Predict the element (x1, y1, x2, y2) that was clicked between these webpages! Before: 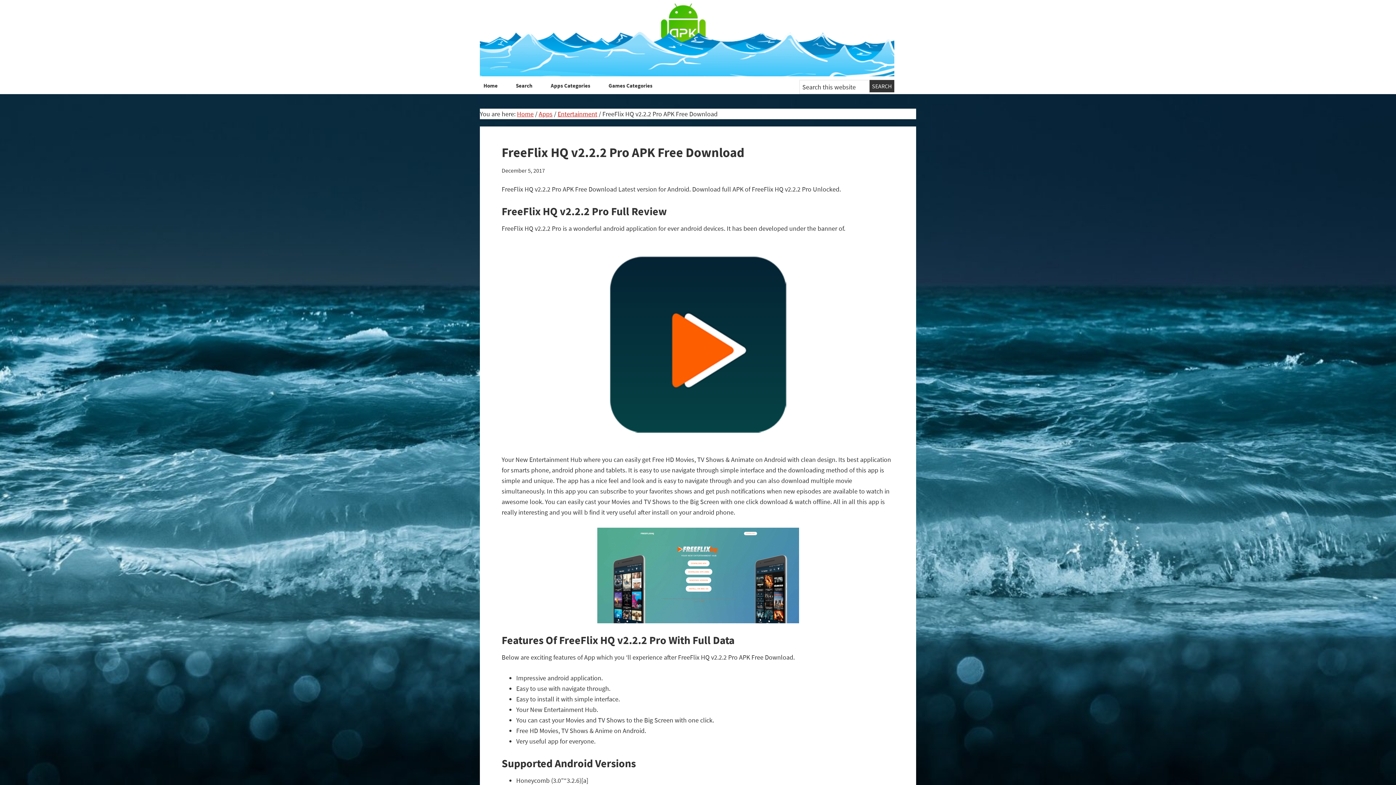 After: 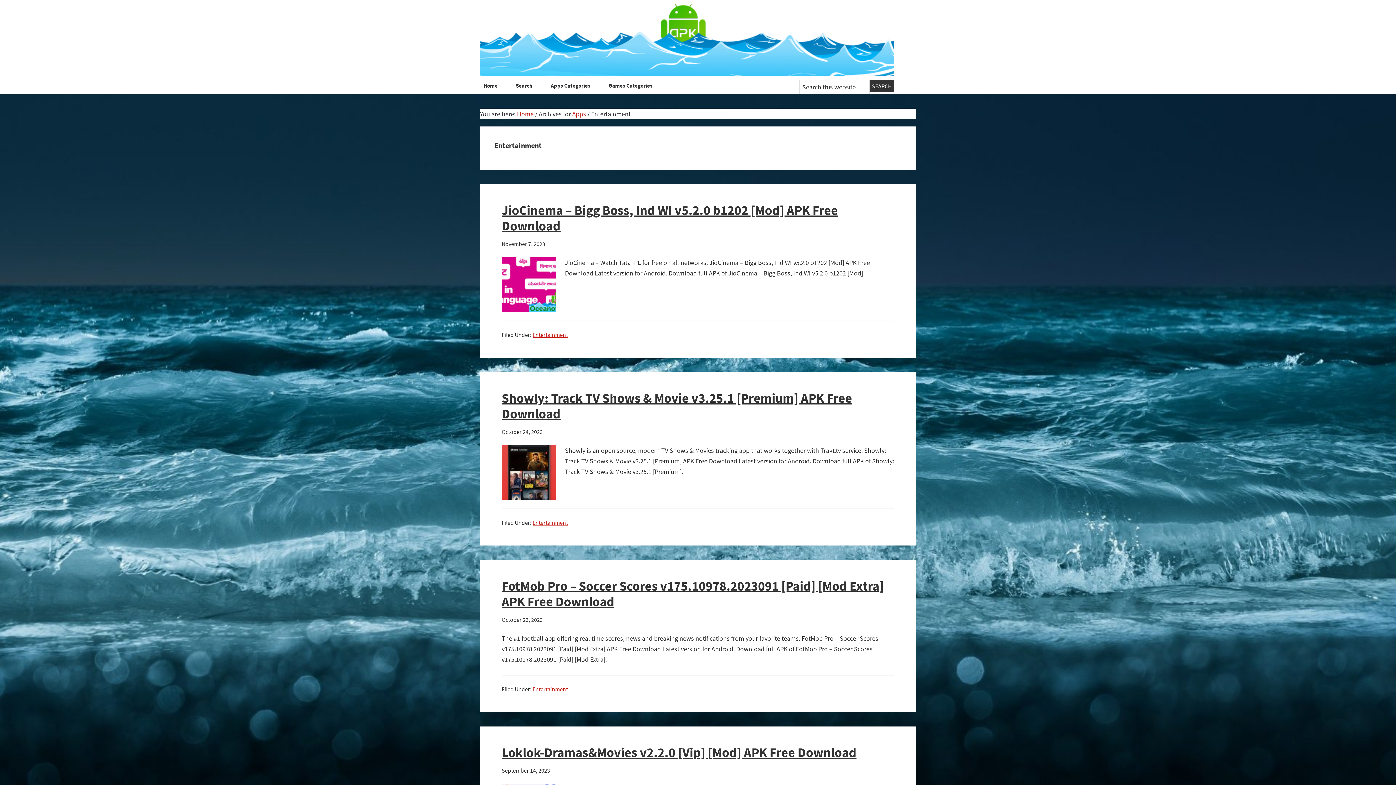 Action: bbox: (557, 109, 597, 118) label: Entertainment